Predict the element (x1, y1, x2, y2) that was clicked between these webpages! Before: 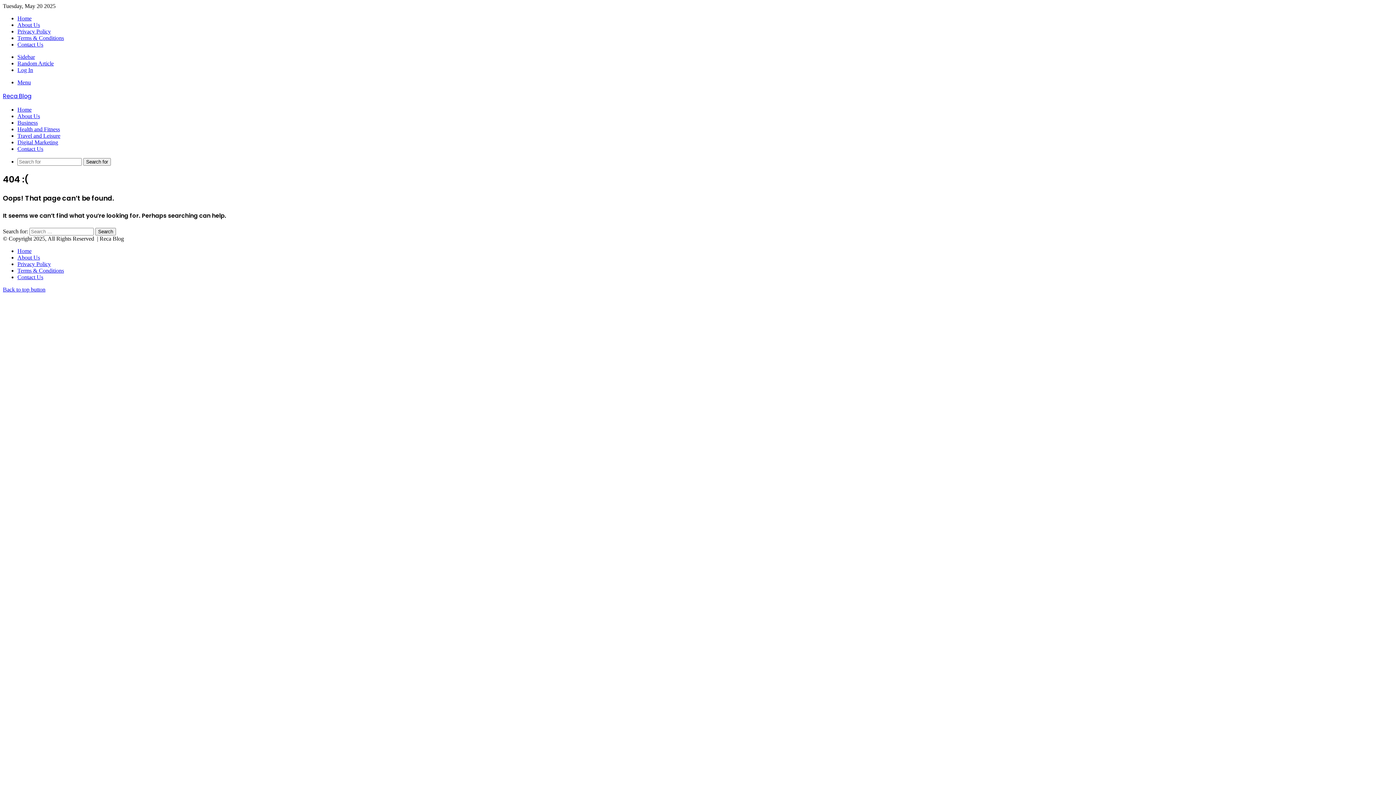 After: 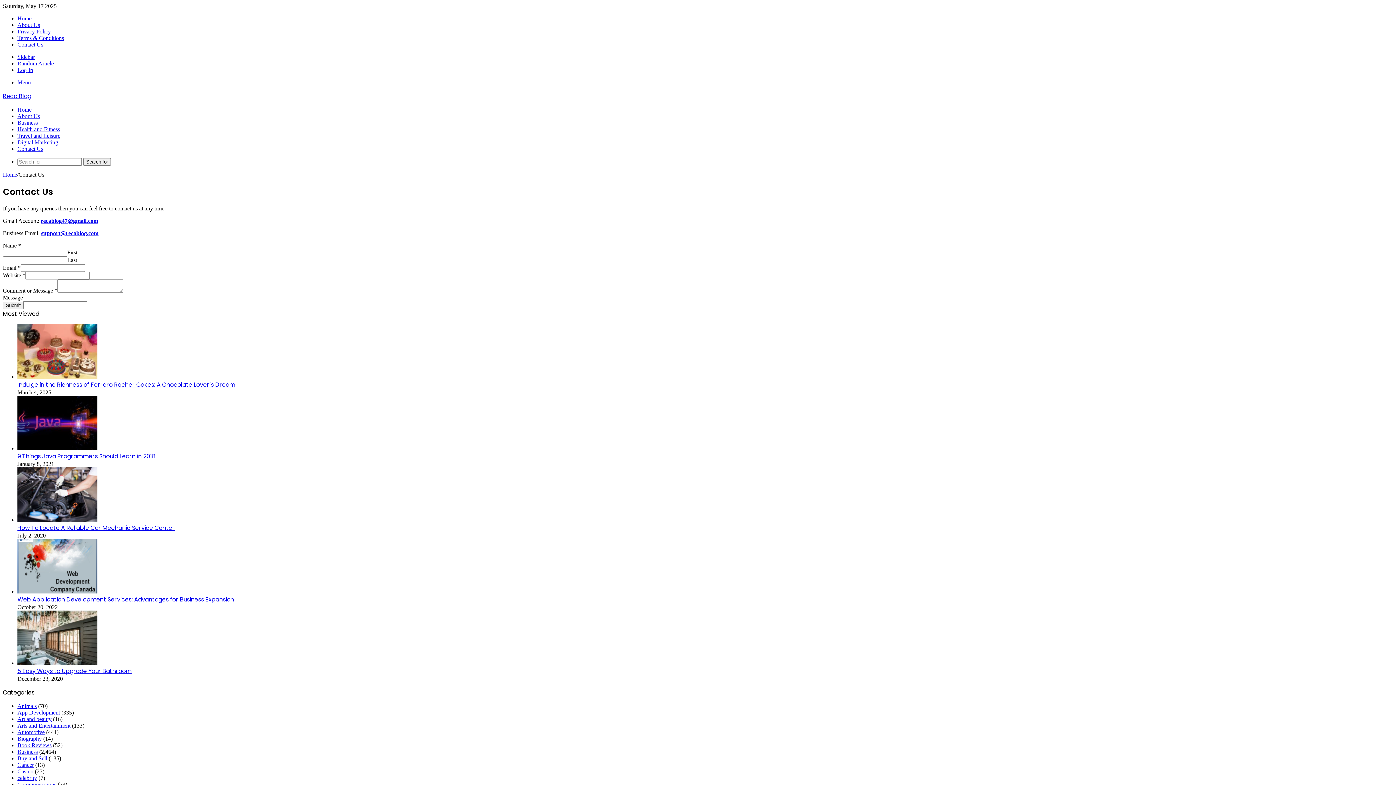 Action: label: Contact Us bbox: (17, 274, 43, 280)